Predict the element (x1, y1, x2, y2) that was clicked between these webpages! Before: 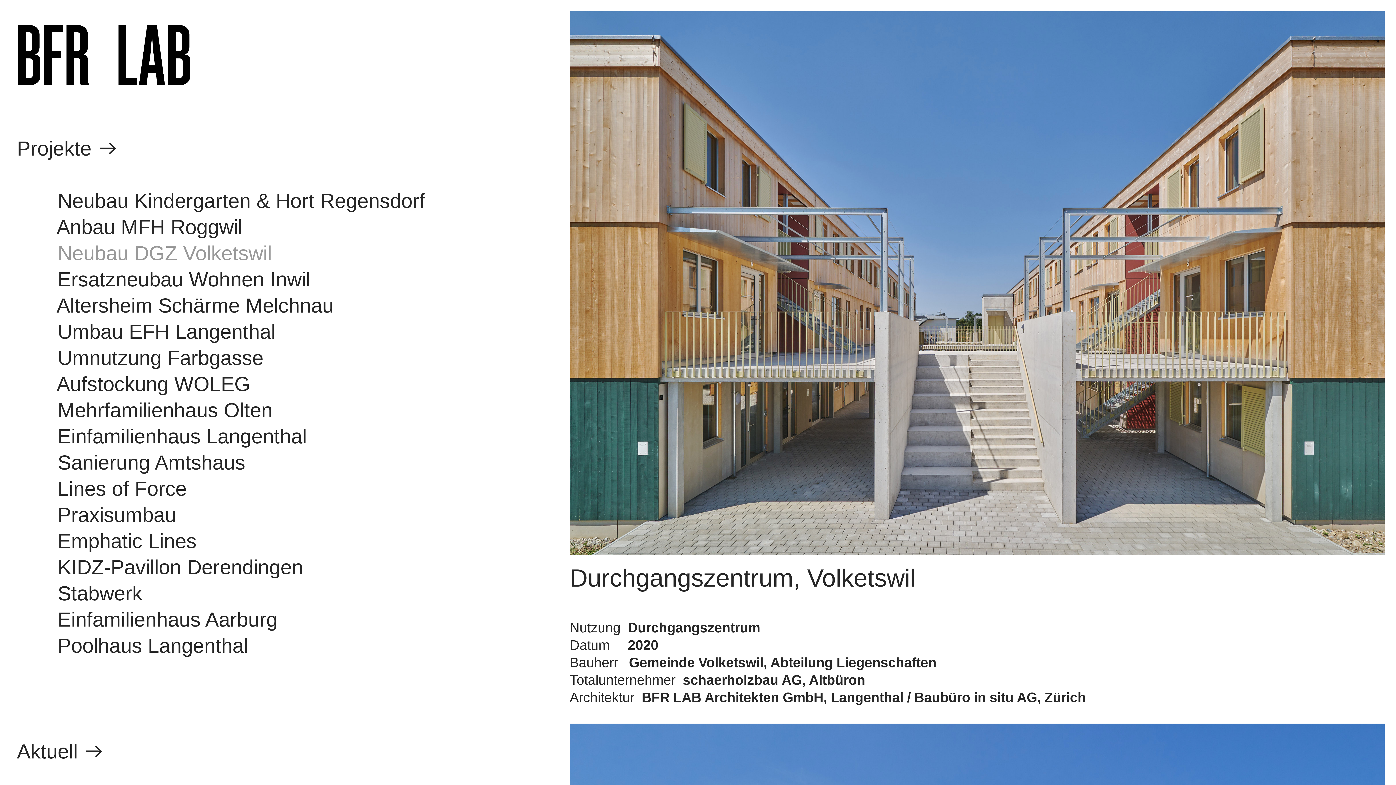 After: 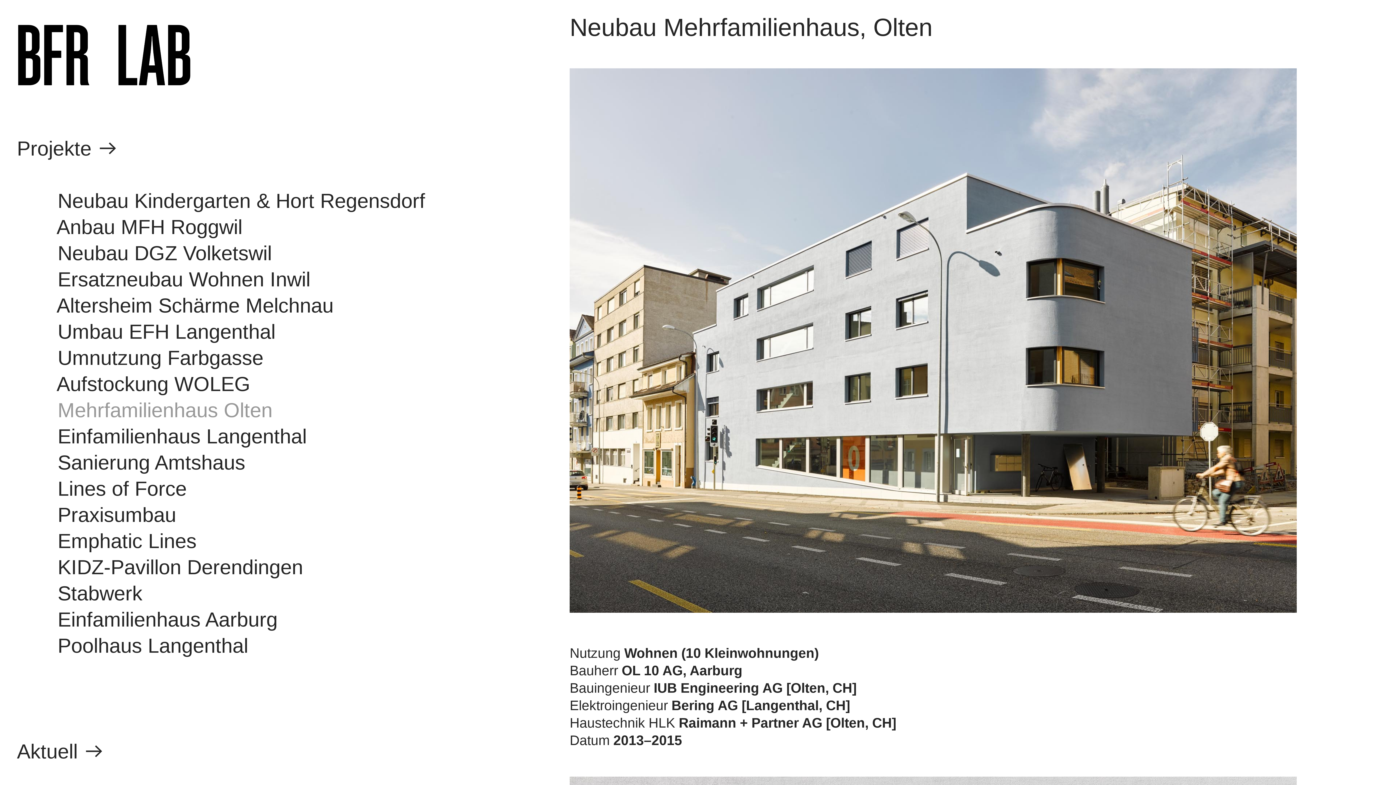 Action: bbox: (57, 398, 272, 423) label: Mehrfamilienhaus Olten